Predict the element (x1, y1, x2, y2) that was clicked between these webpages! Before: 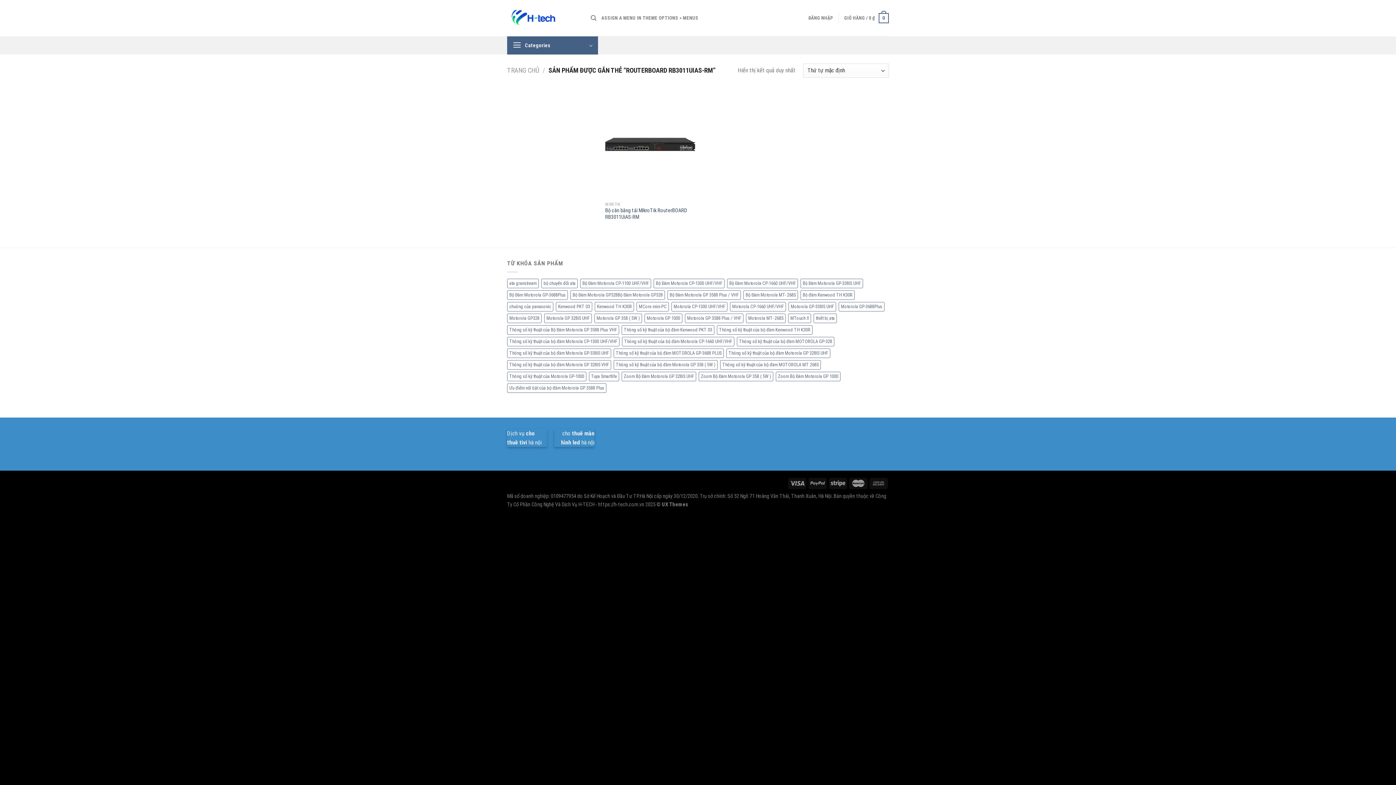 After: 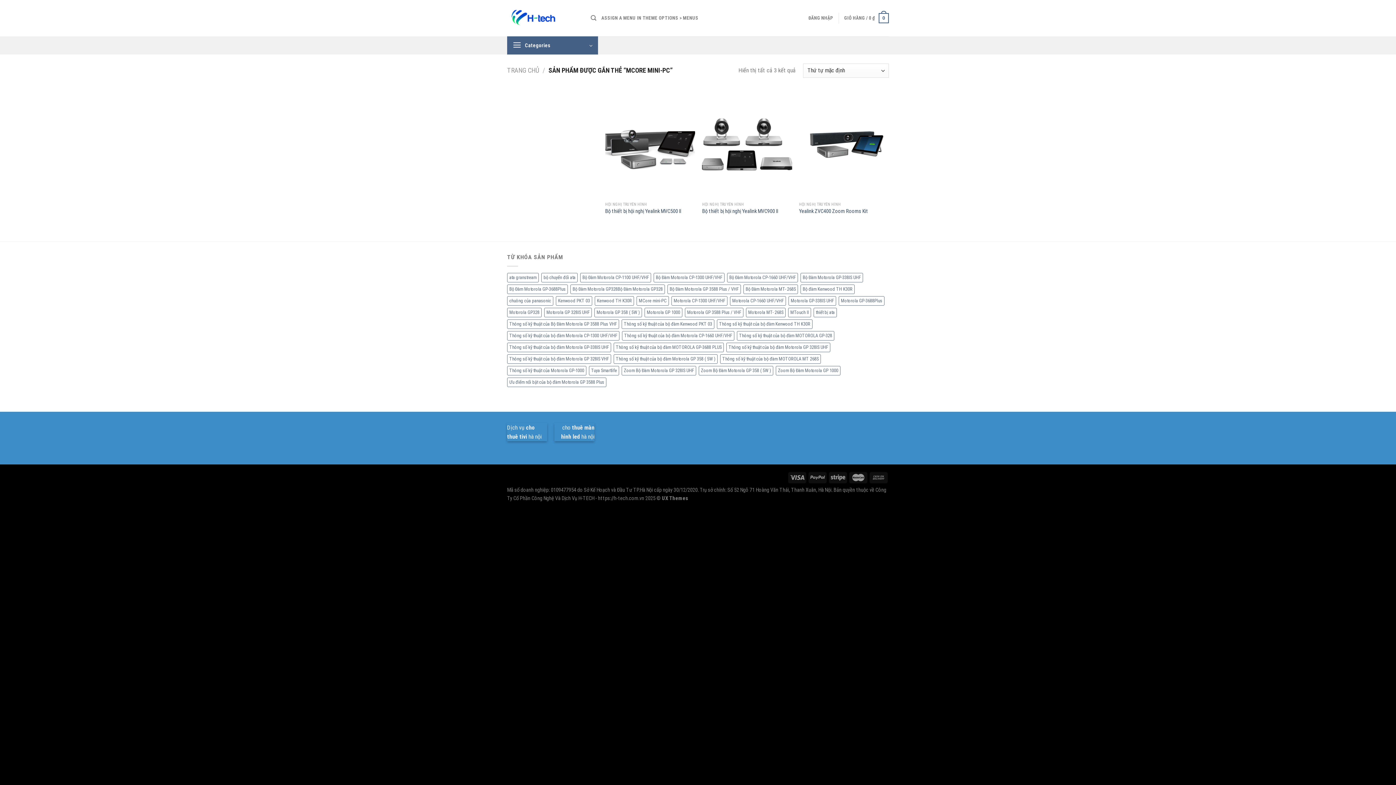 Action: bbox: (636, 302, 669, 311) label: MCore mini-PC (3 sản phẩm)